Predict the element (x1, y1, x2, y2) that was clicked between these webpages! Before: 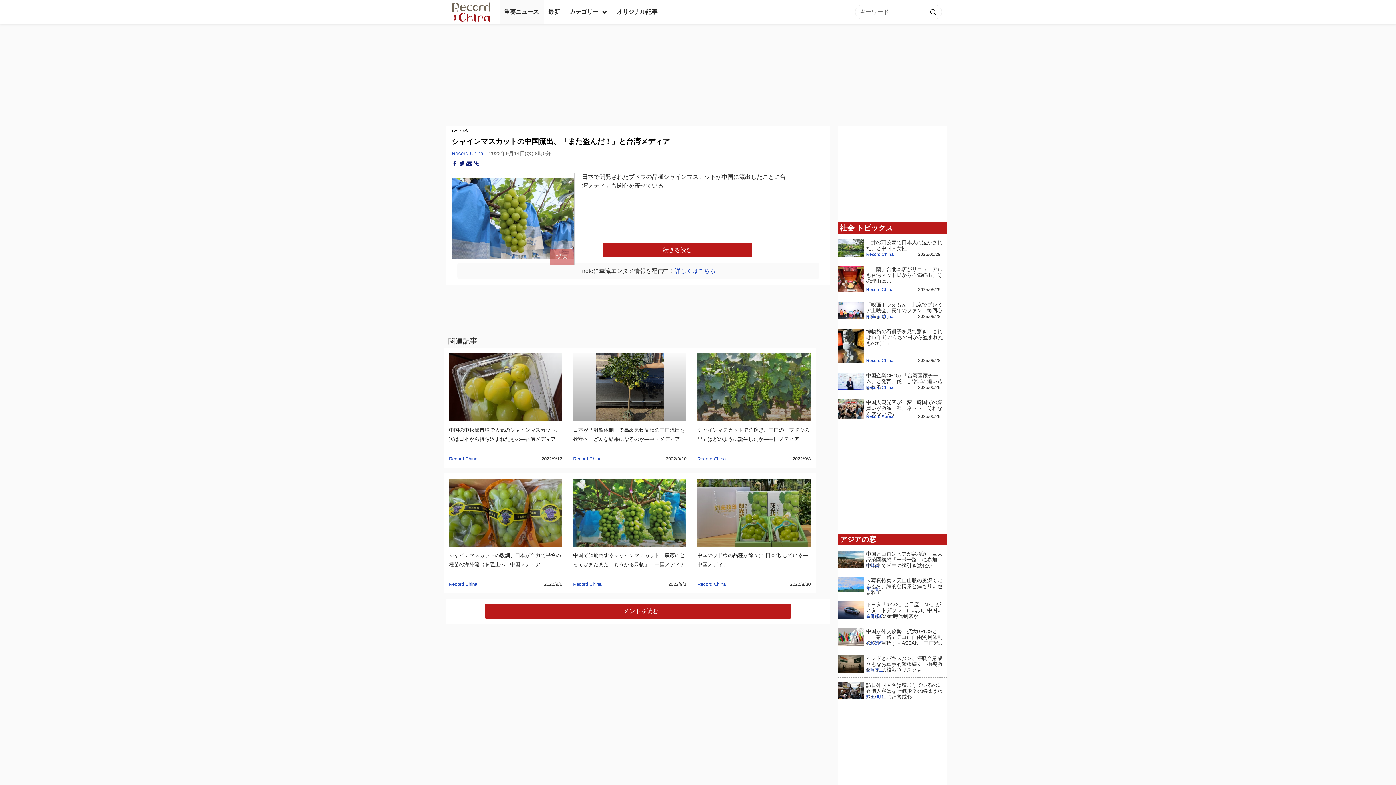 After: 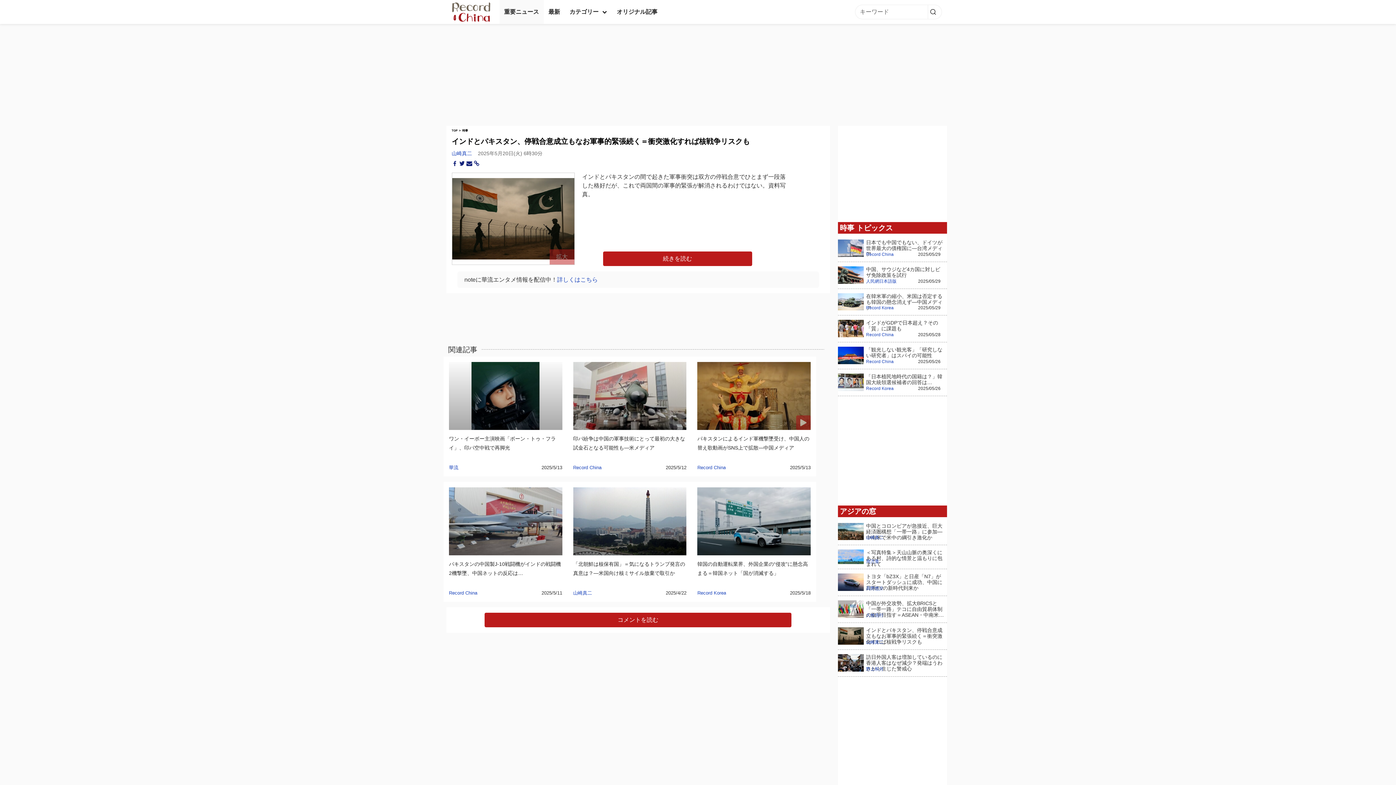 Action: bbox: (838, 660, 864, 666)